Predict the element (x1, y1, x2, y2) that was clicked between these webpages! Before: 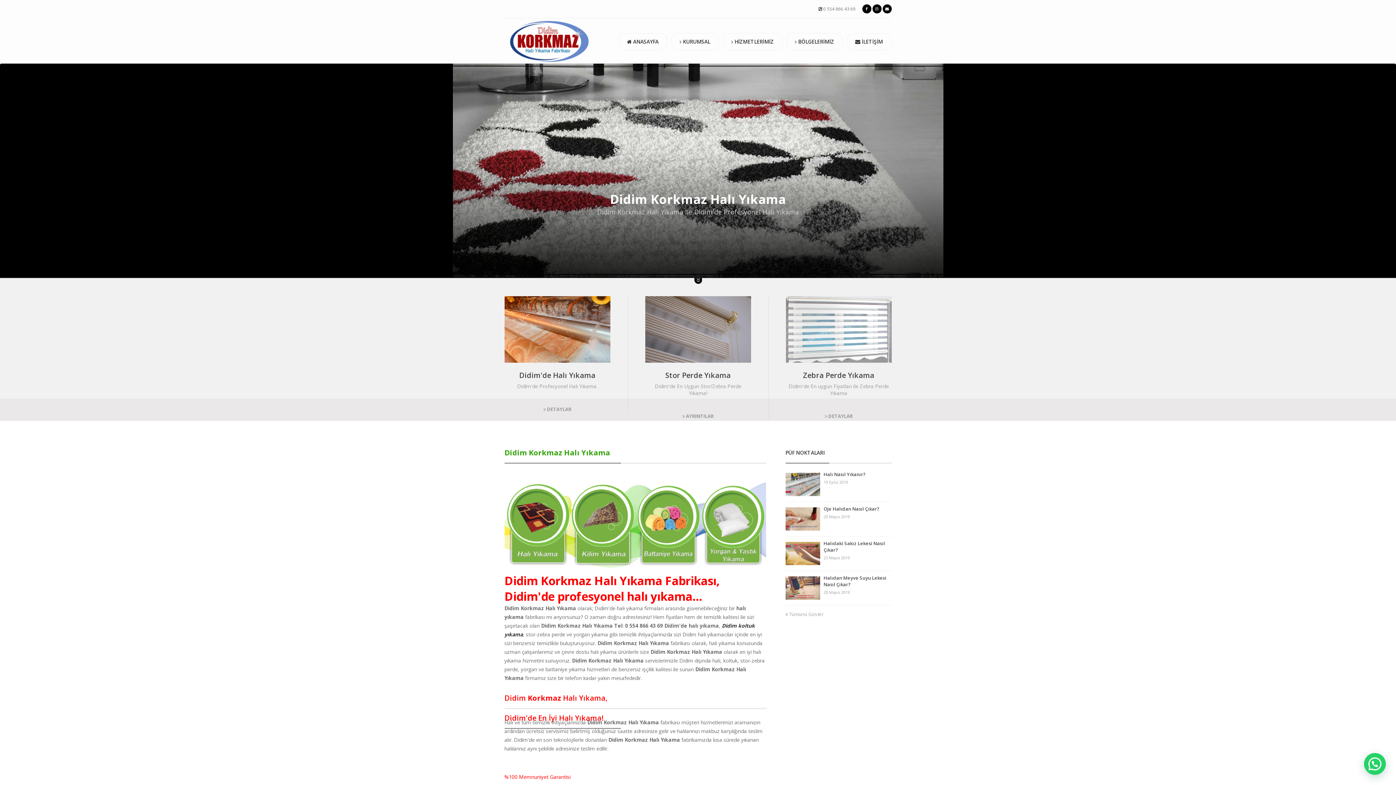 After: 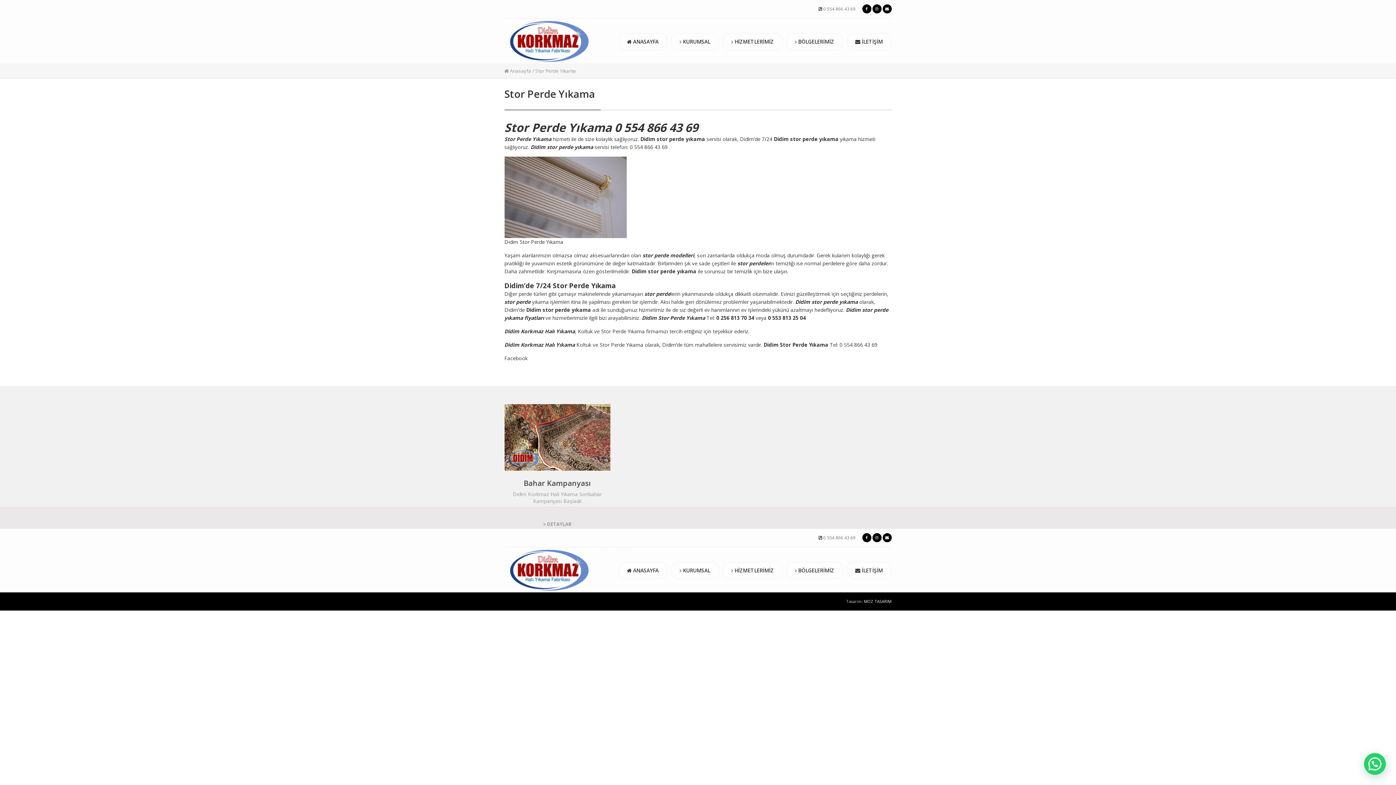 Action: bbox: (645, 413, 751, 419) label:  AYRINTILAR